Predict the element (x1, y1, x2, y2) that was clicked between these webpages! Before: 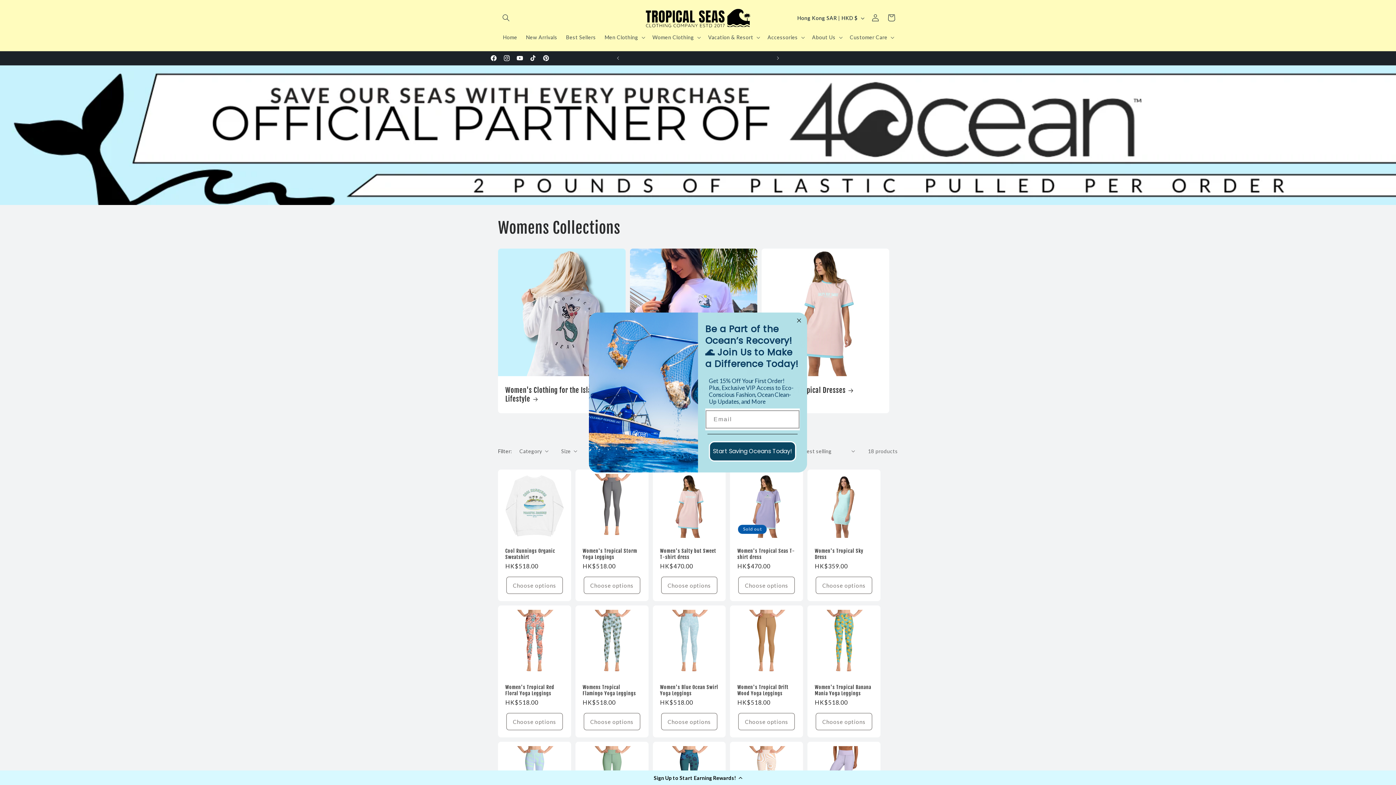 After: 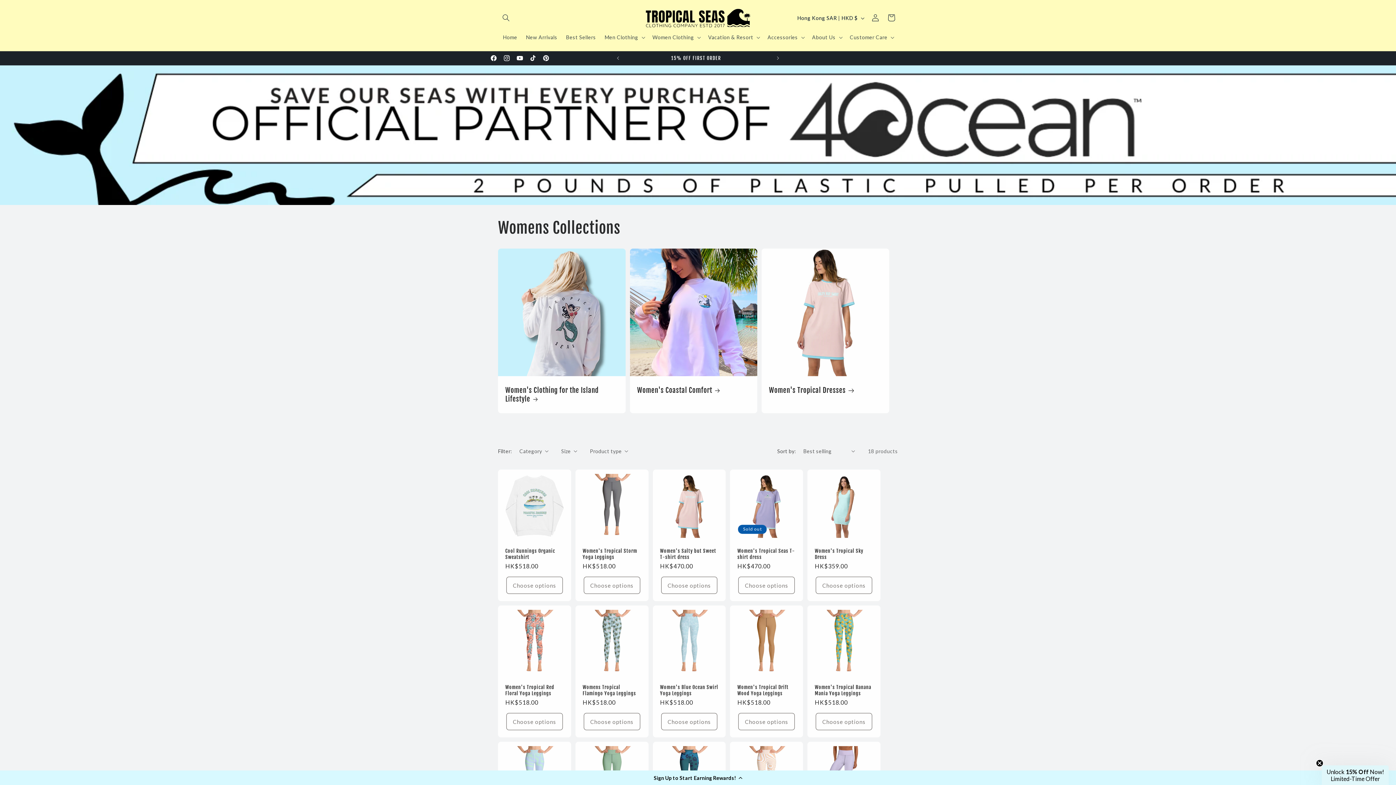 Action: bbox: (794, 316, 803, 324) label: Close dialog